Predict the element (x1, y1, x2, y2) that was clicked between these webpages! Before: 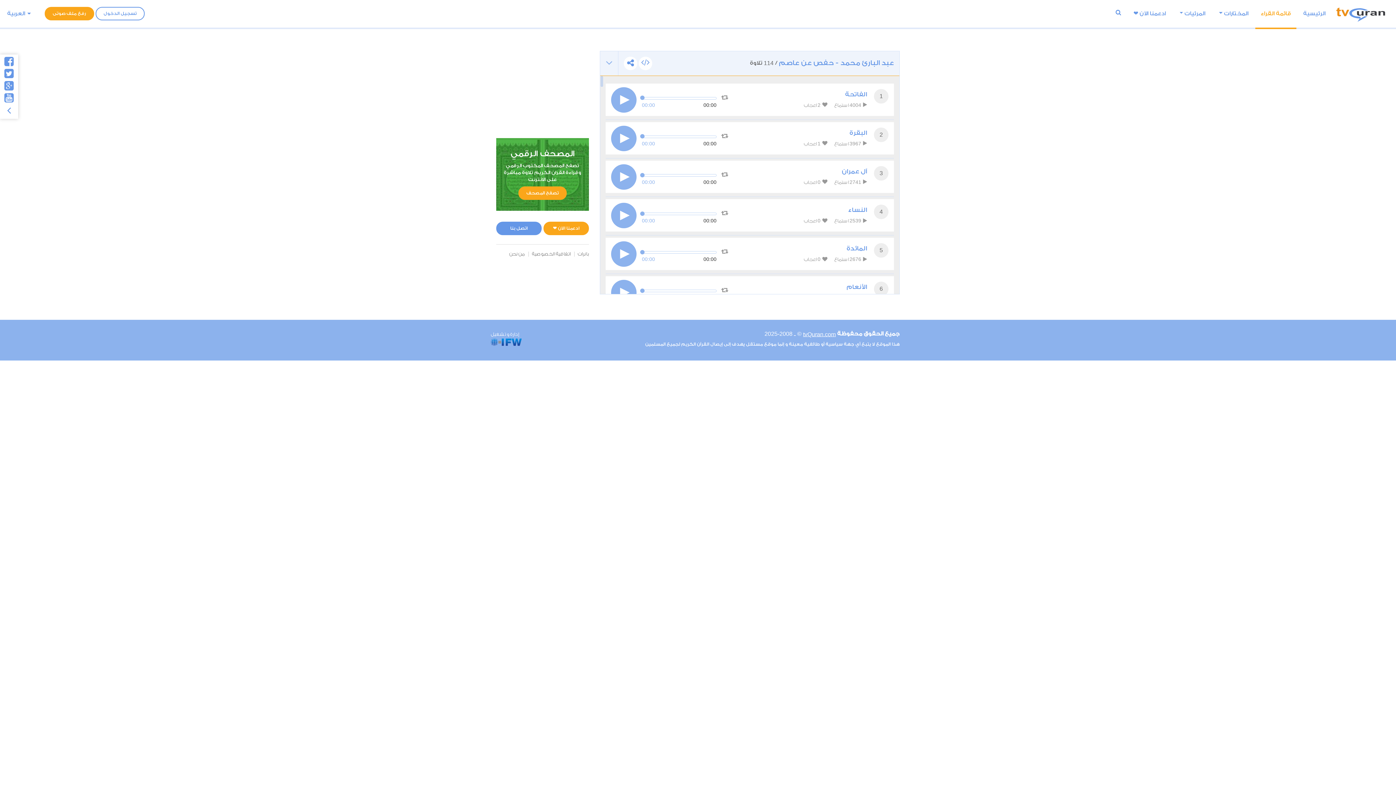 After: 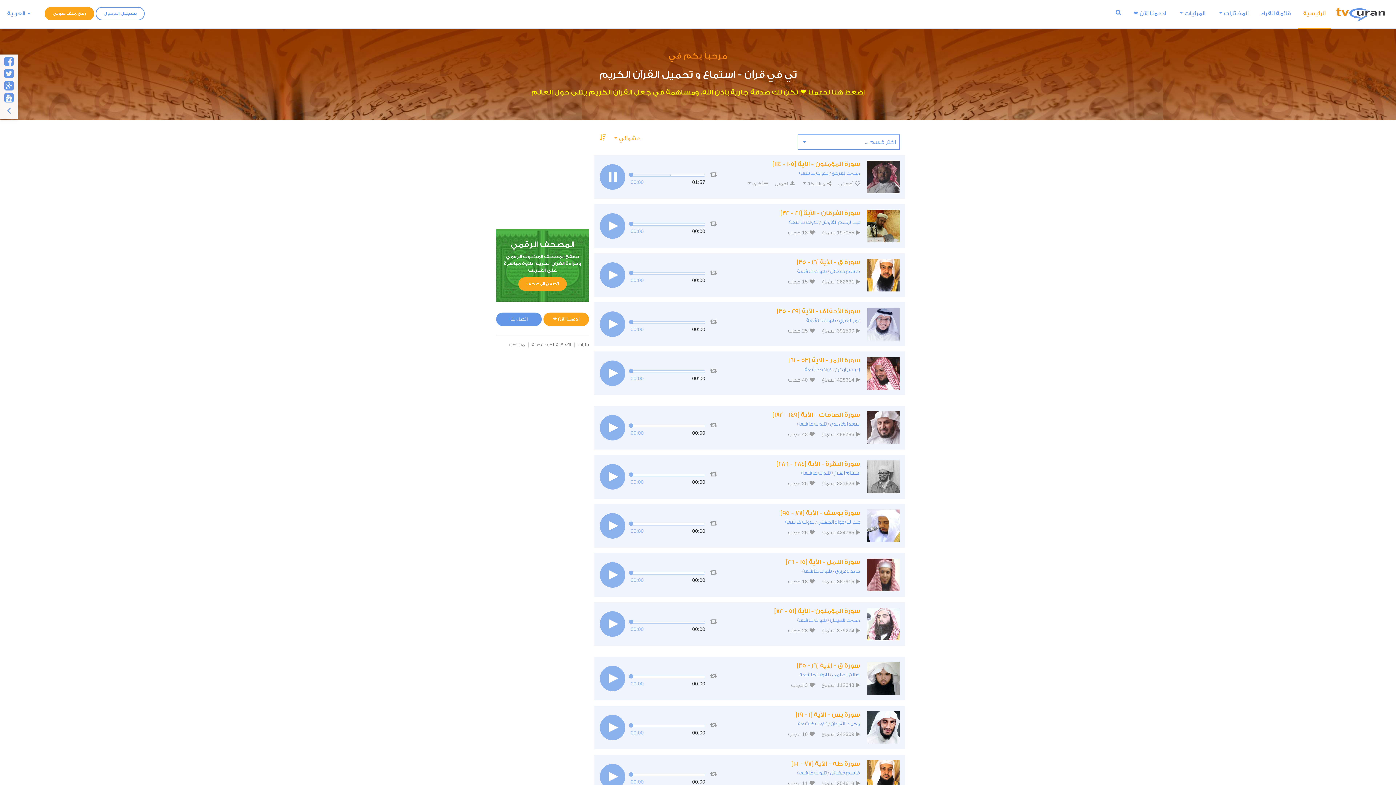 Action: bbox: (1331, 5, 1390, 21)